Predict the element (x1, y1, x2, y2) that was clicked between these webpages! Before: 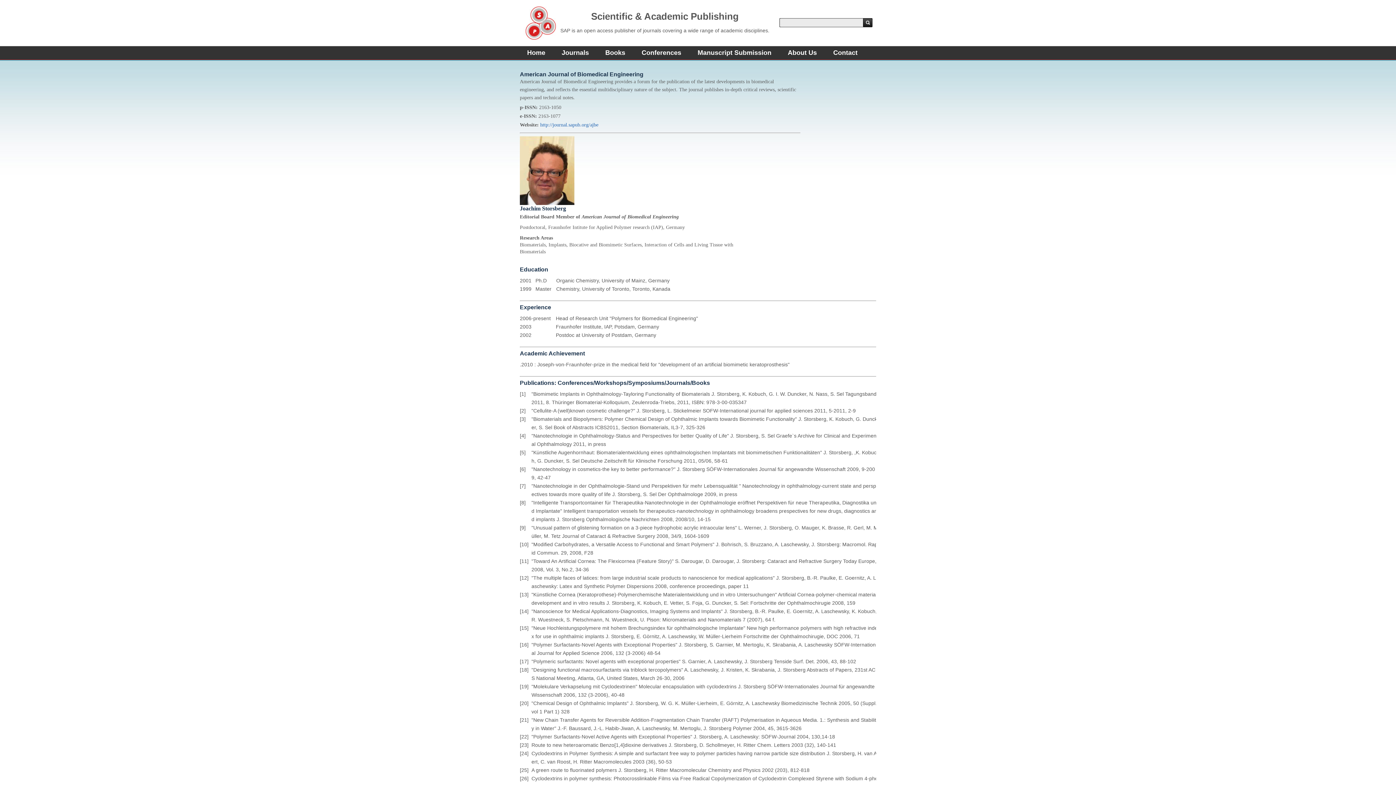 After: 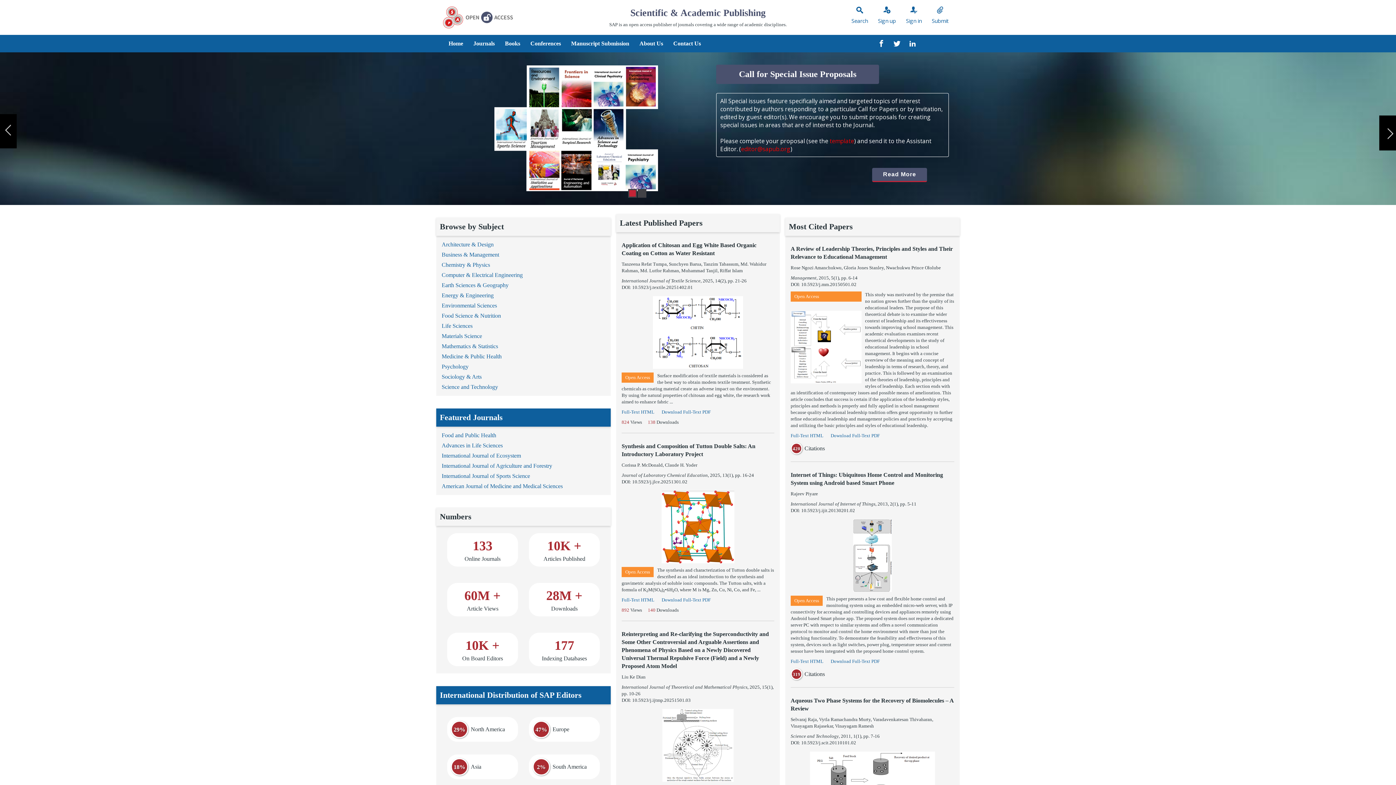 Action: label: Home bbox: (520, 46, 552, 61)